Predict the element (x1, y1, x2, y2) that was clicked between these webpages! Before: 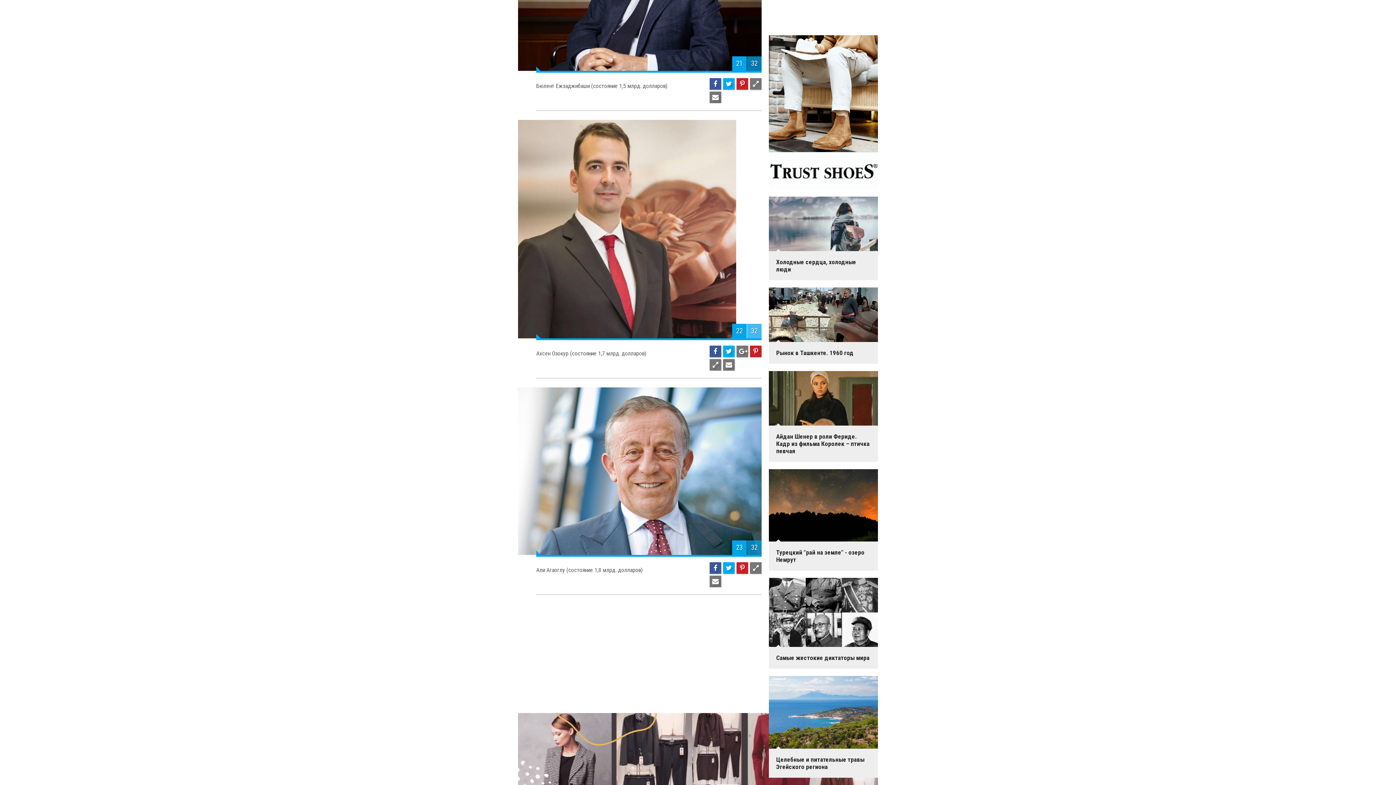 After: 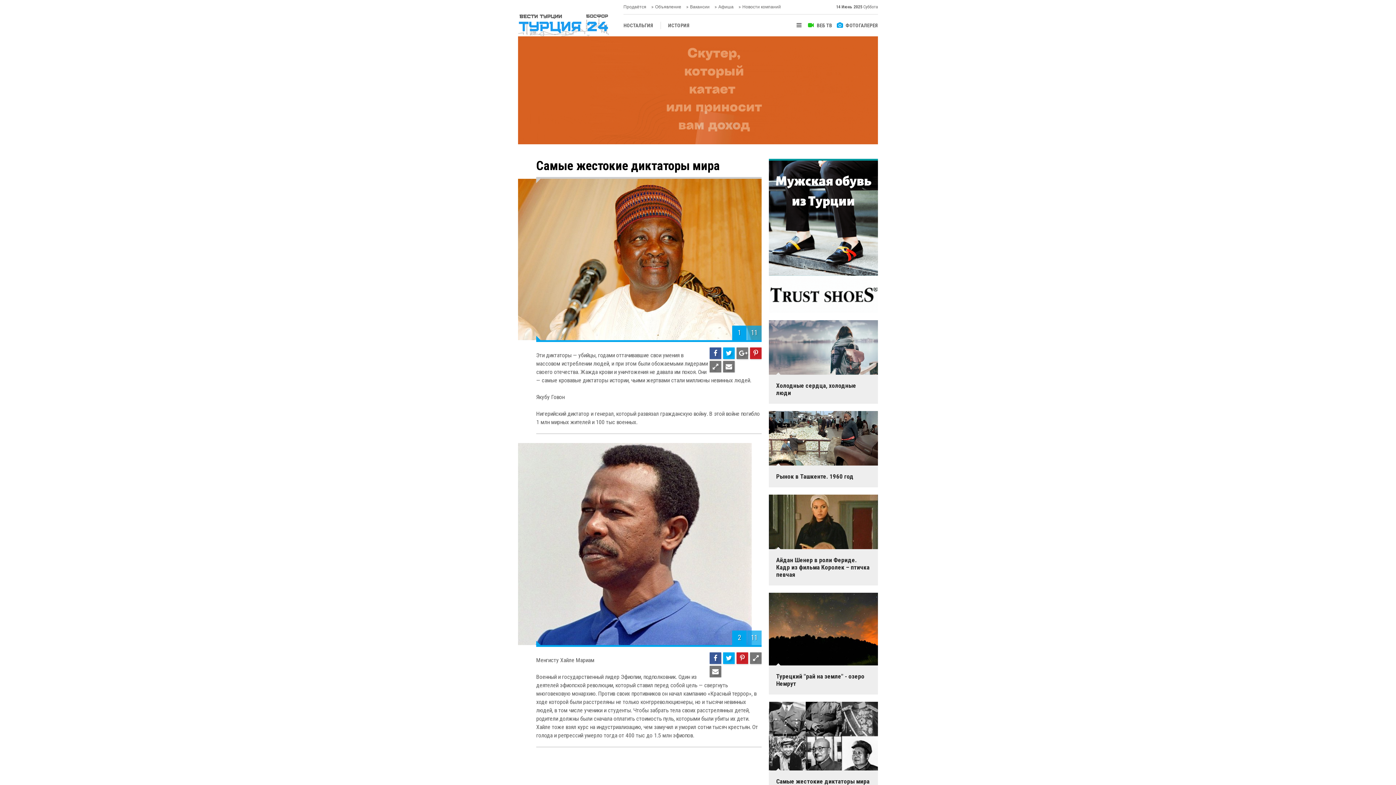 Action: label: Самые жестокие диктаторы мира bbox: (763, 578, 883, 669)